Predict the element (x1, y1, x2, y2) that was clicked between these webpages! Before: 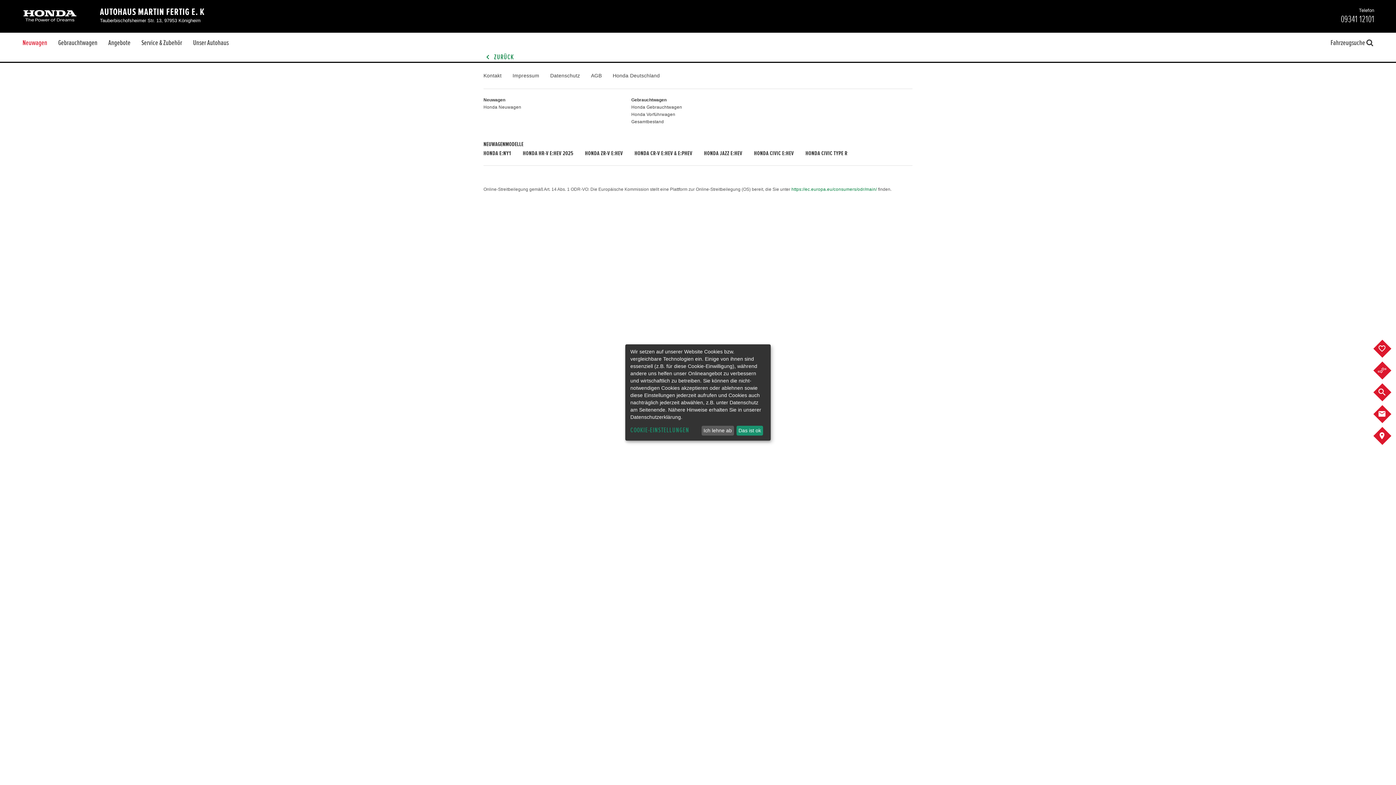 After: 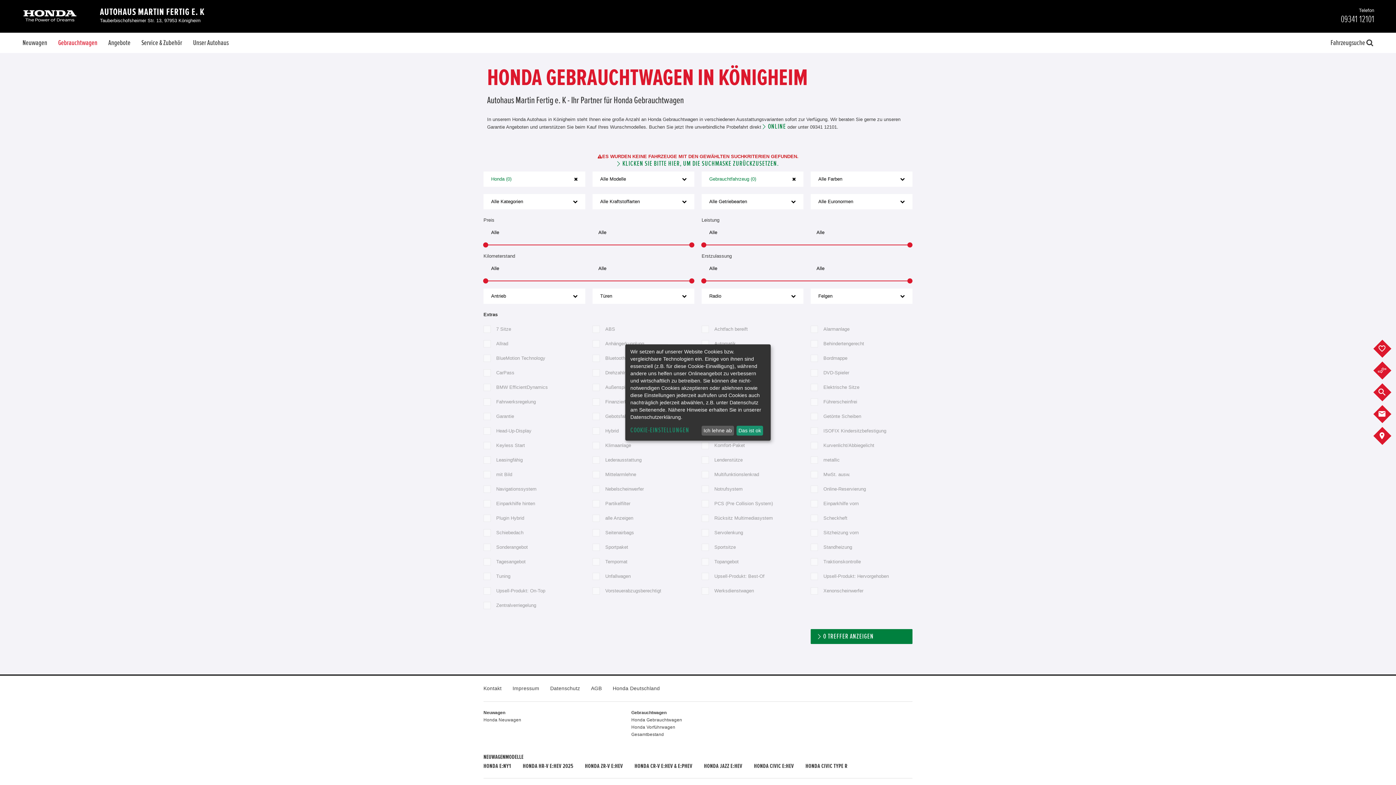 Action: bbox: (631, 104, 682, 109) label: Honda Gebrauchtwagen